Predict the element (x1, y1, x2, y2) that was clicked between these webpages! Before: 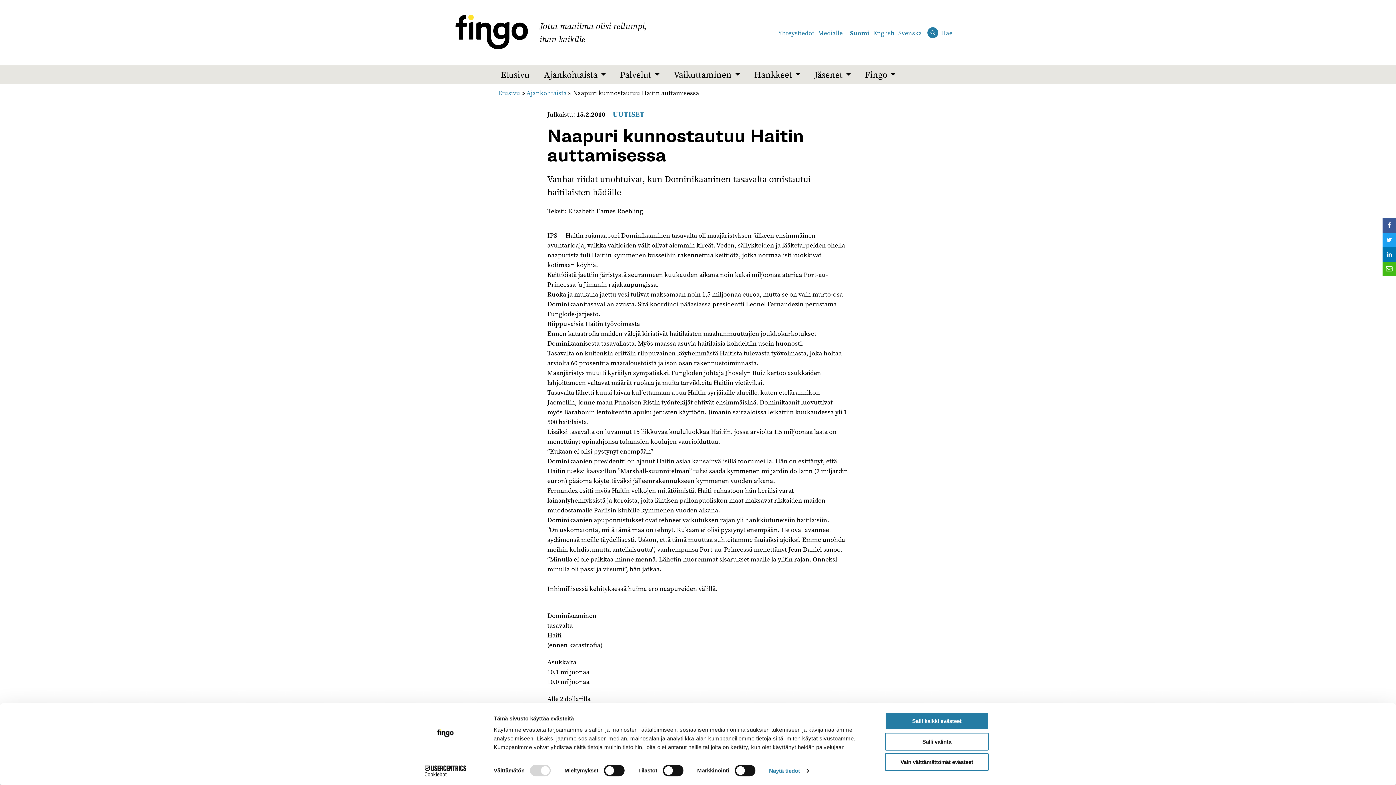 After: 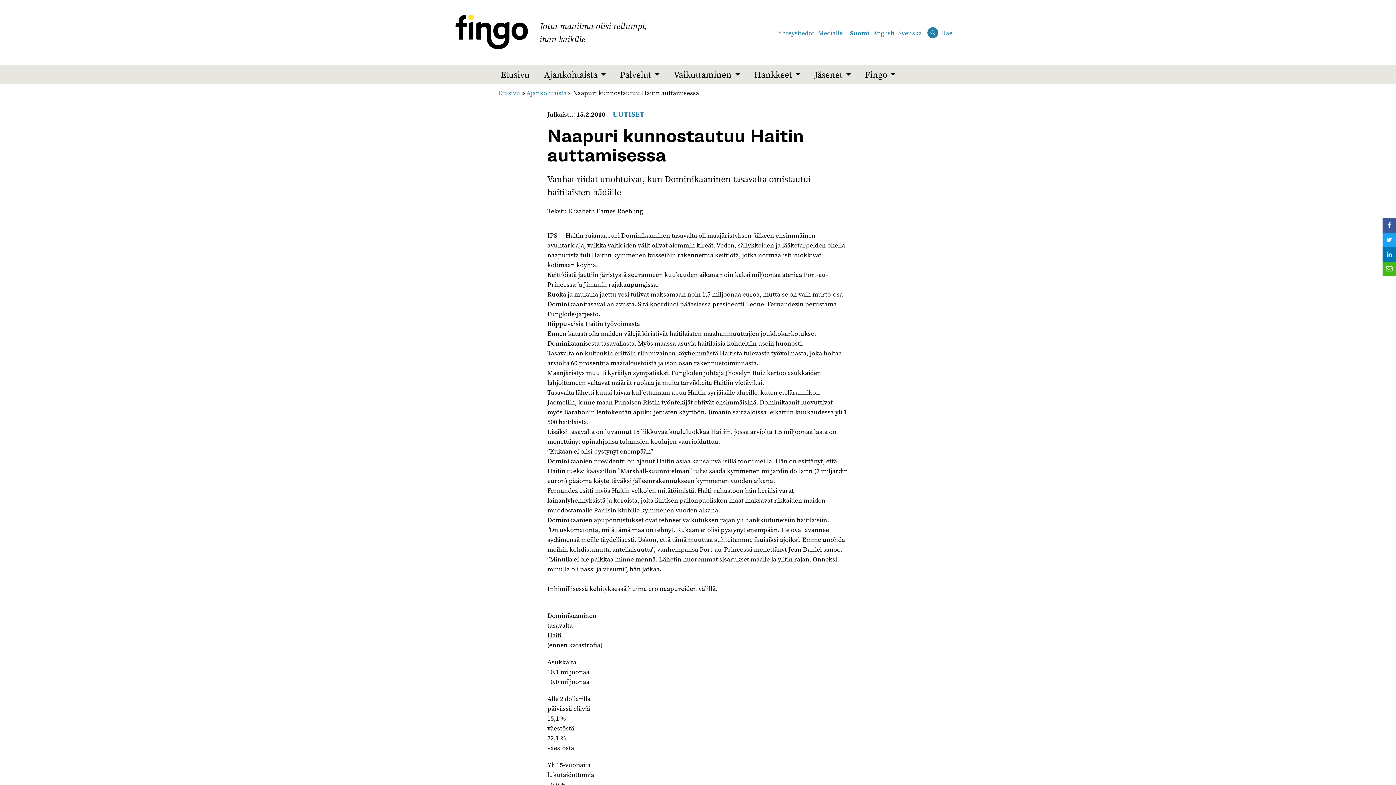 Action: bbox: (885, 712, 989, 730) label: Salli kaikki evästeet